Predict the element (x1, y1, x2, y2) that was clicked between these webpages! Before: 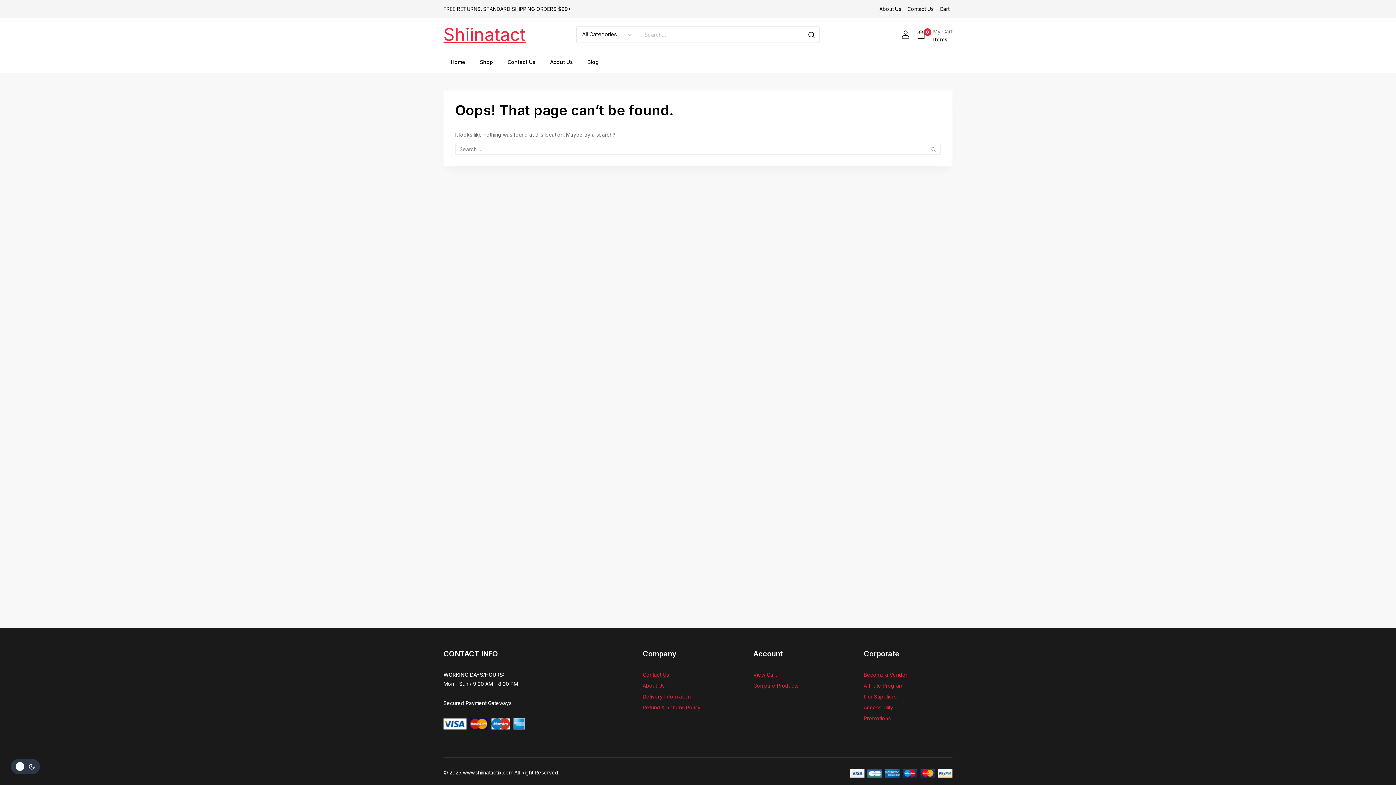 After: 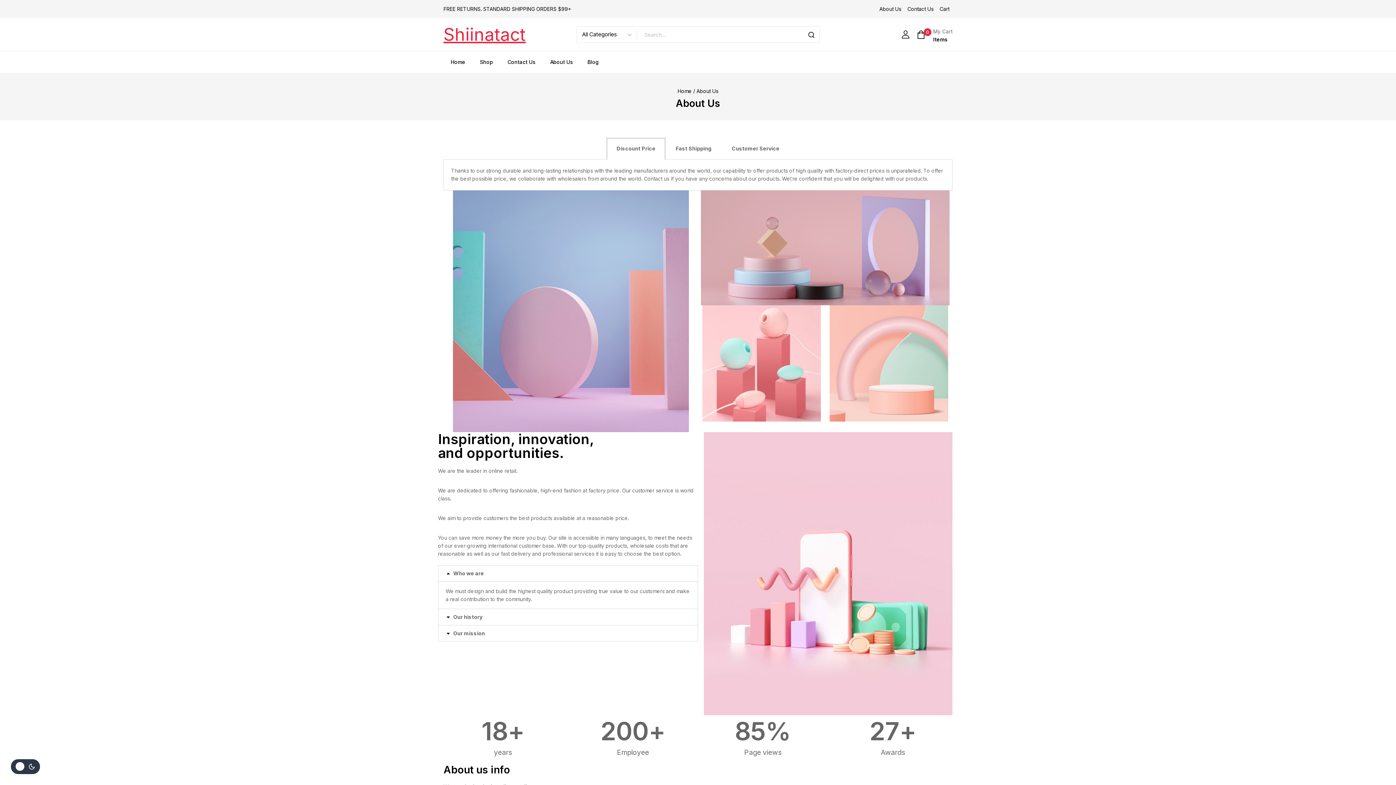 Action: label: About Us bbox: (642, 682, 664, 689)